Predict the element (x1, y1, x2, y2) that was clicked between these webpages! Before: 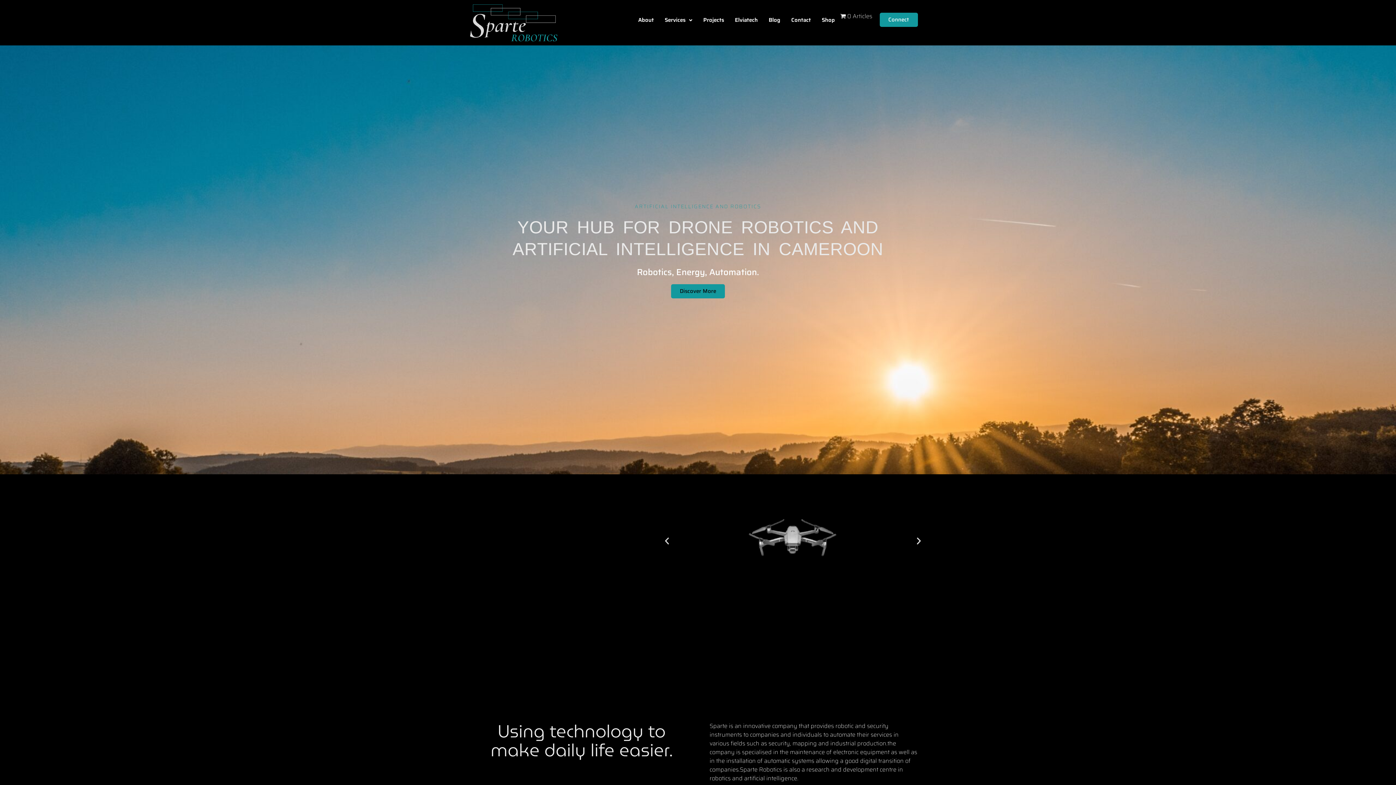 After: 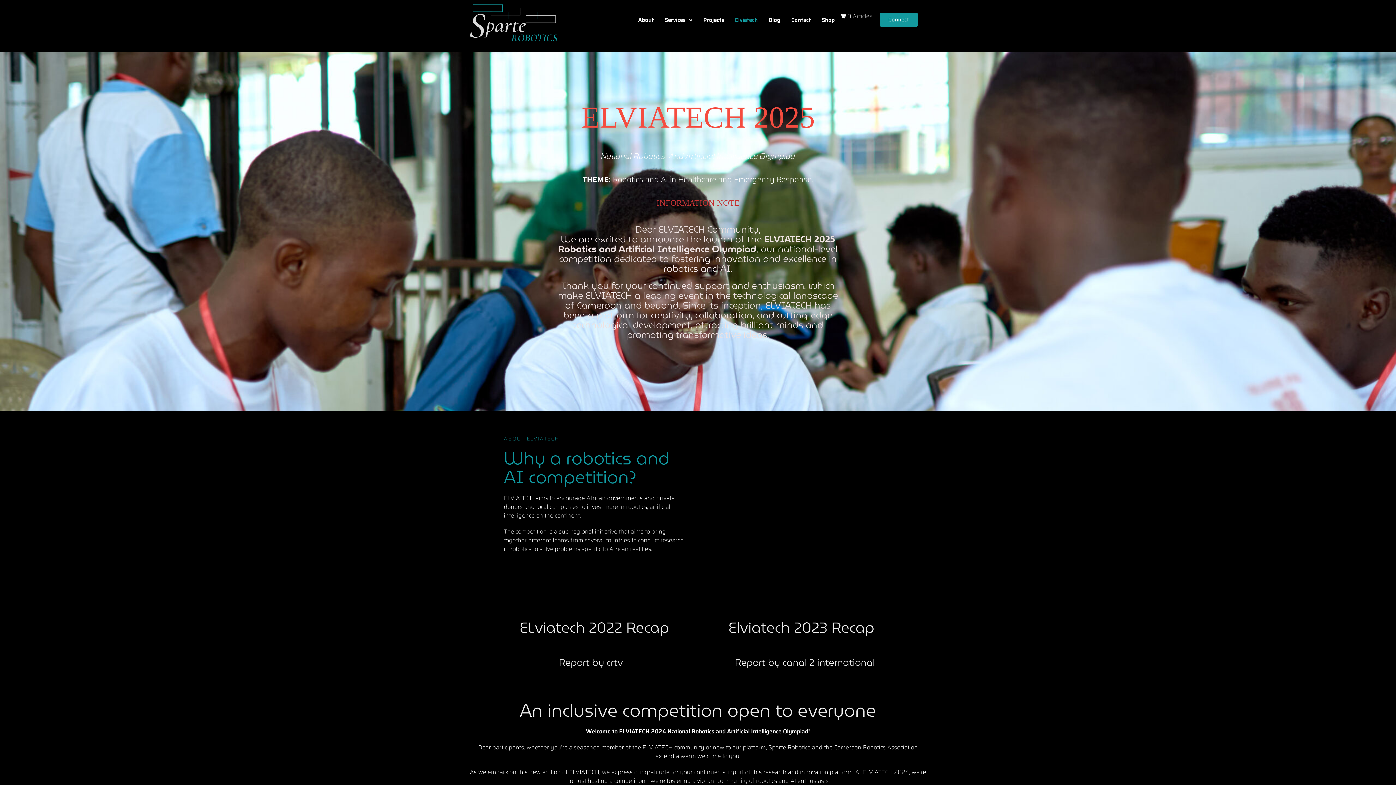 Action: bbox: (729, 12, 763, 28) label: Elviatech